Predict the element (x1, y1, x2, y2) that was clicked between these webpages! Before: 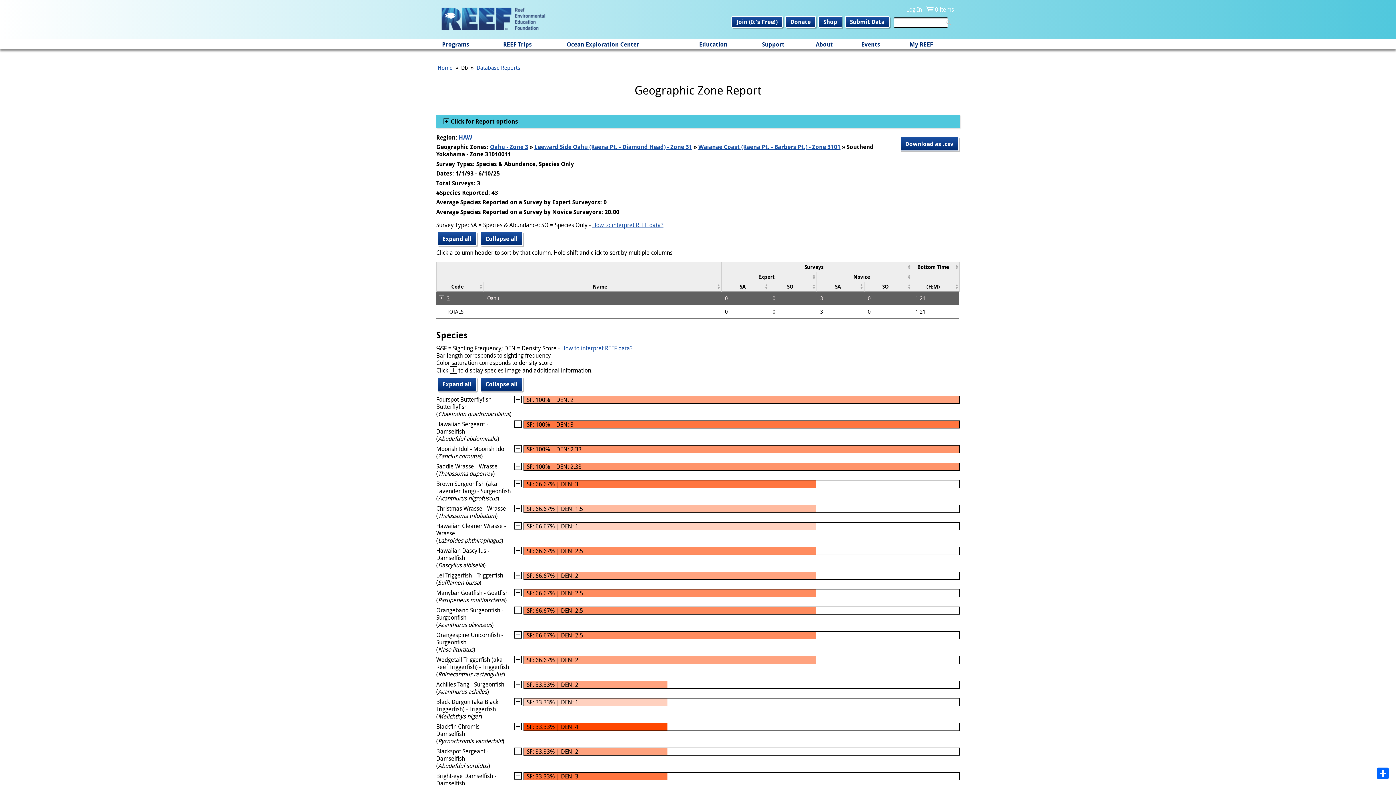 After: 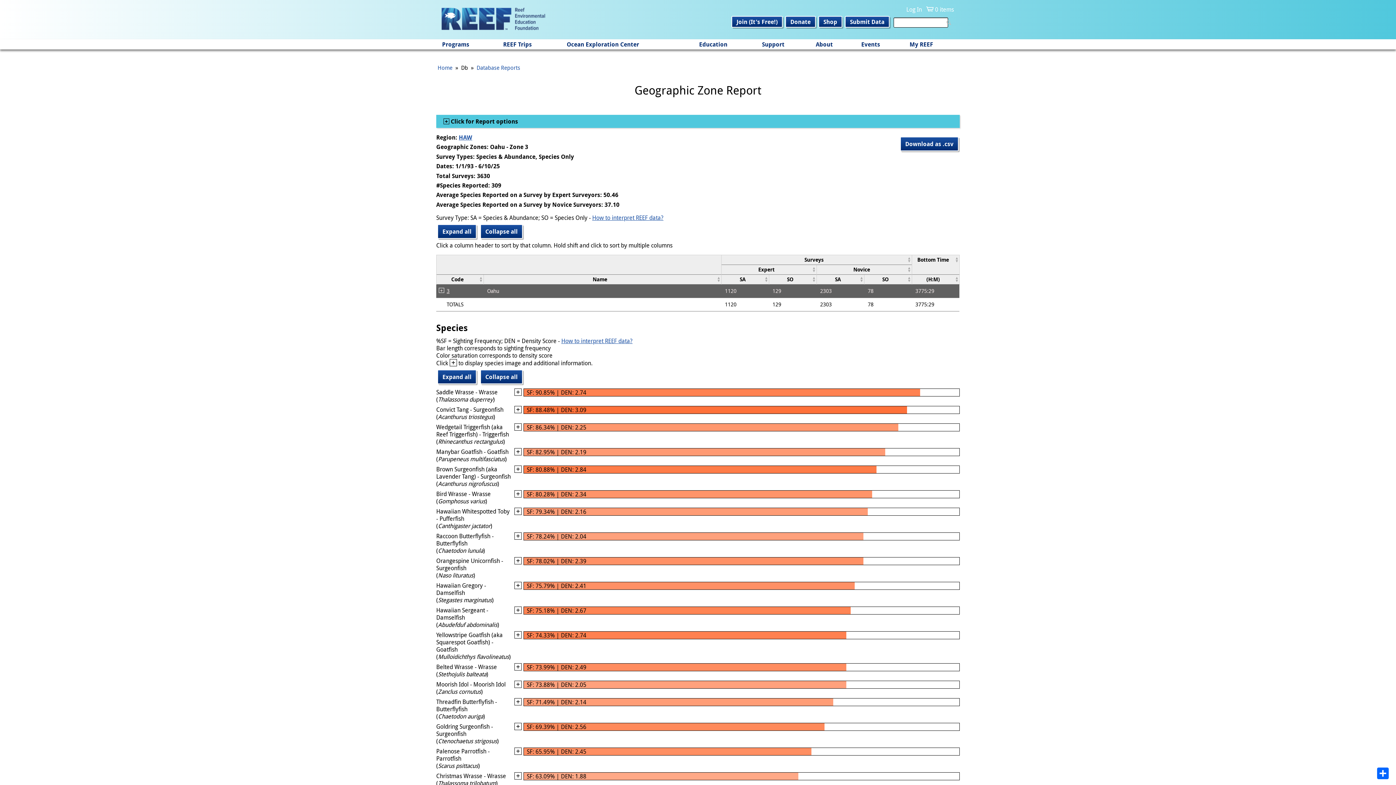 Action: bbox: (446, 294, 449, 301) label: 3